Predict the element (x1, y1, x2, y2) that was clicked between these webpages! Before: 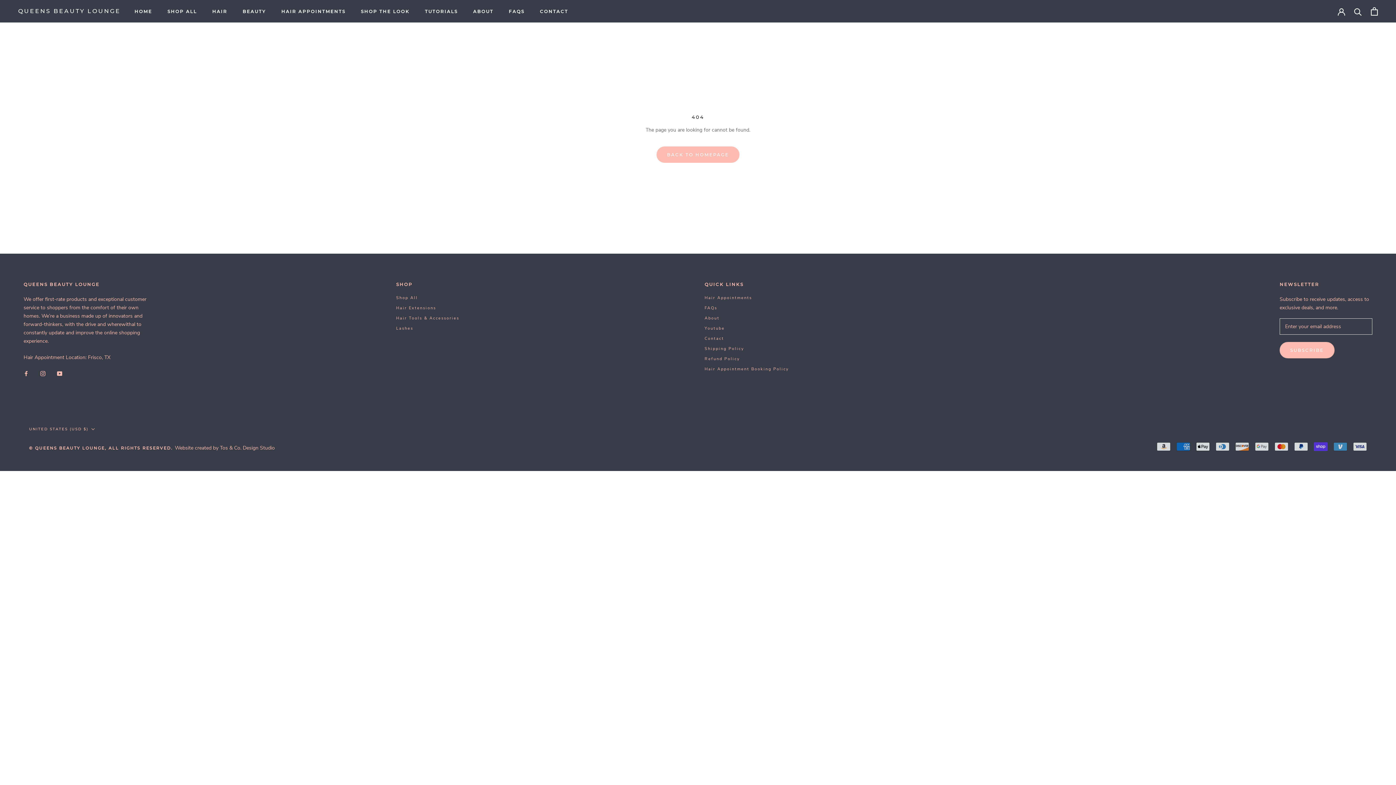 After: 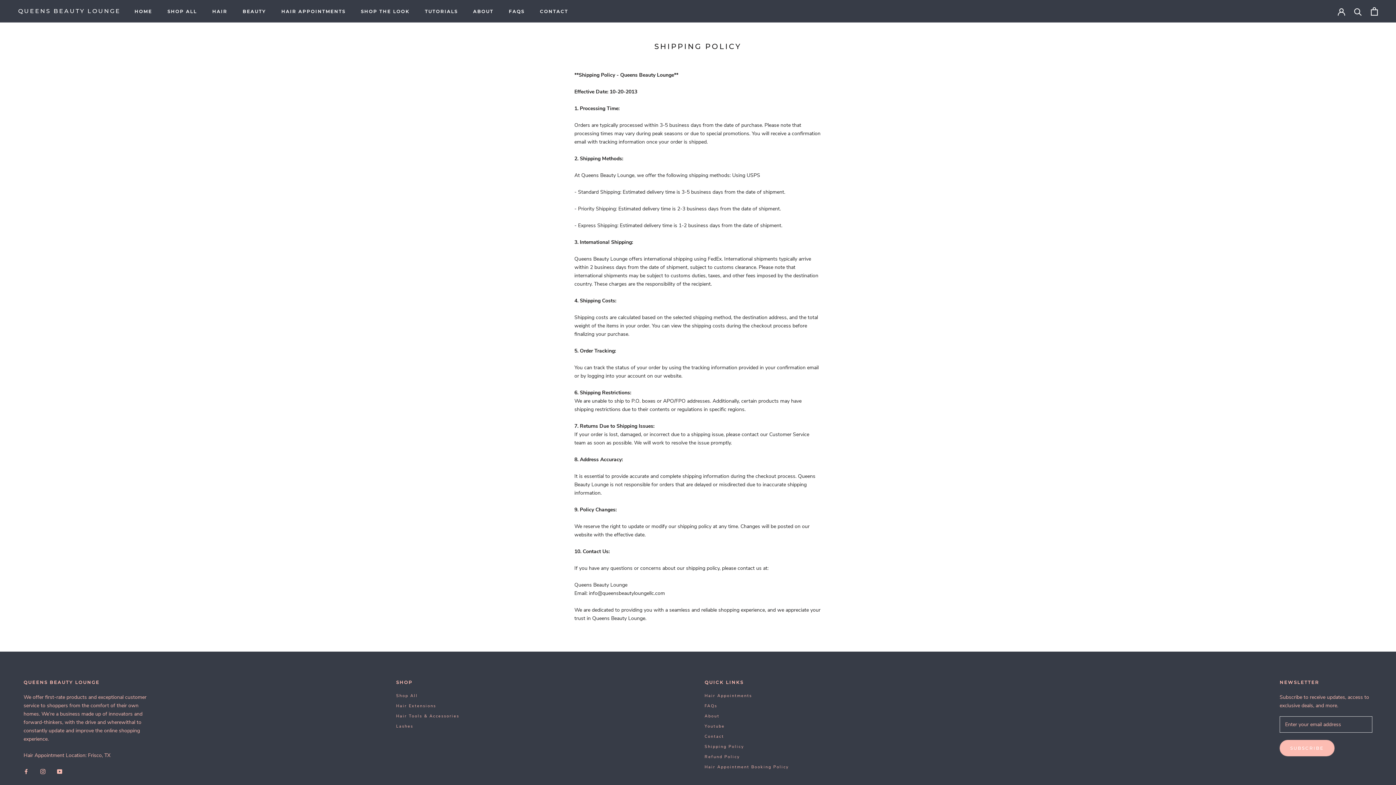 Action: bbox: (704, 346, 789, 352) label: Shipping Policy